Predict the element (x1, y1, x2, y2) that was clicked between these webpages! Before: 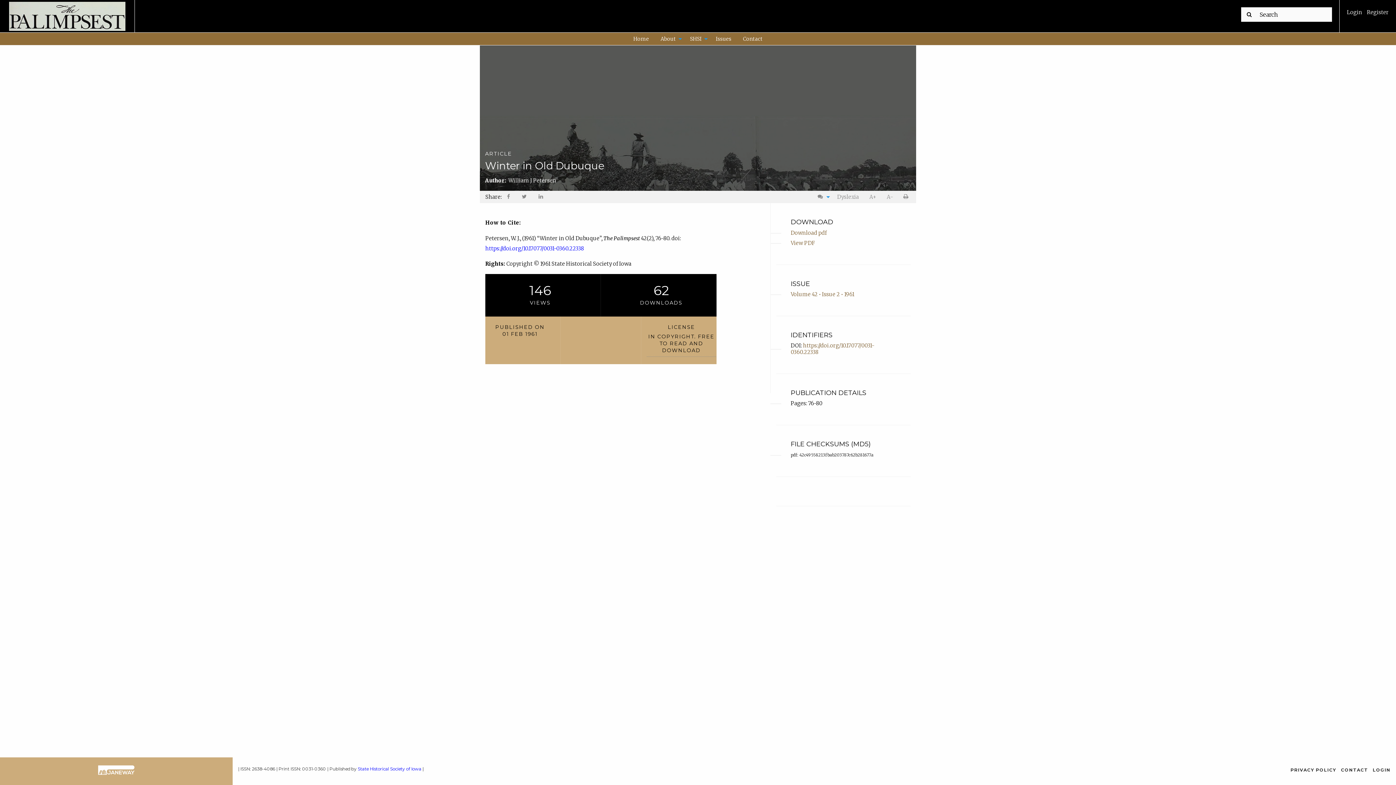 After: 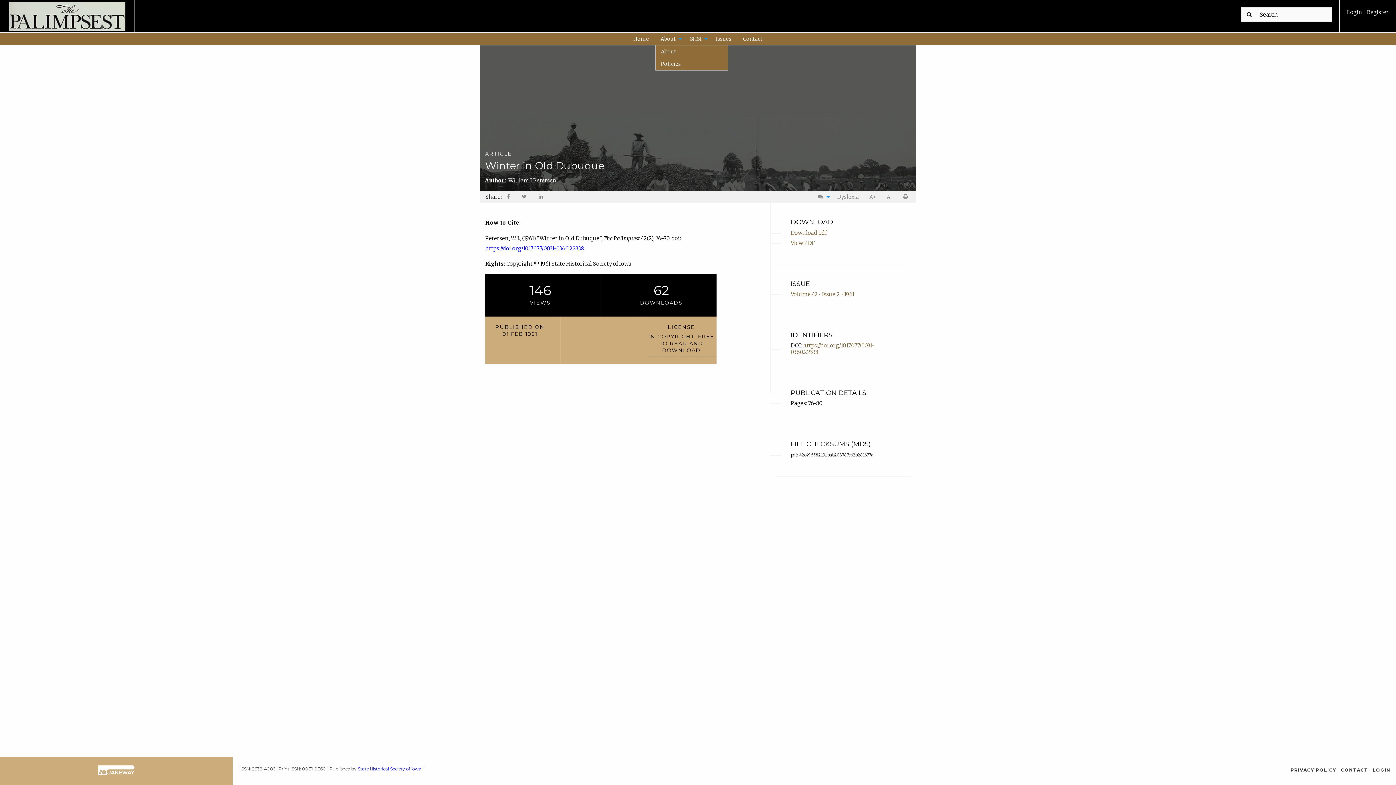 Action: label: About bbox: (655, 32, 683, 45)